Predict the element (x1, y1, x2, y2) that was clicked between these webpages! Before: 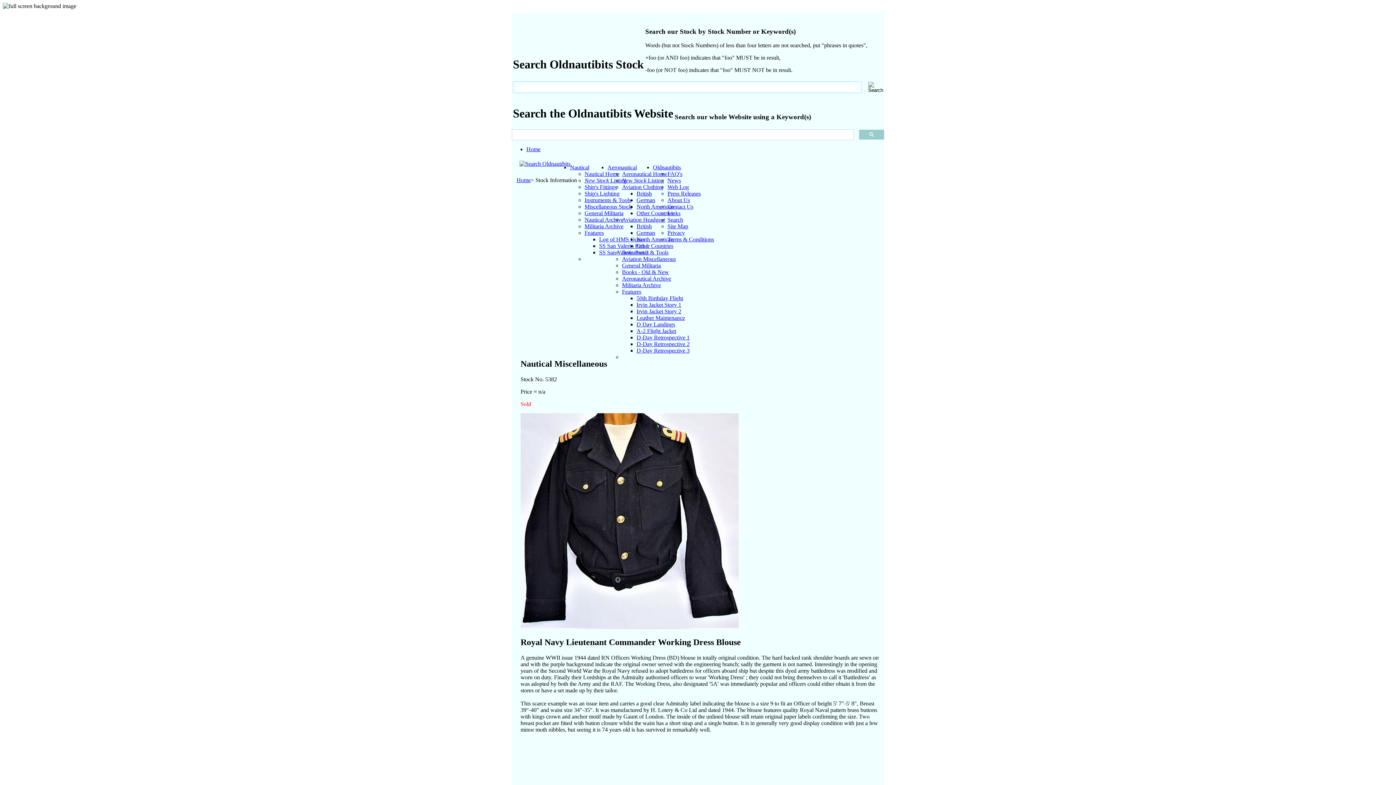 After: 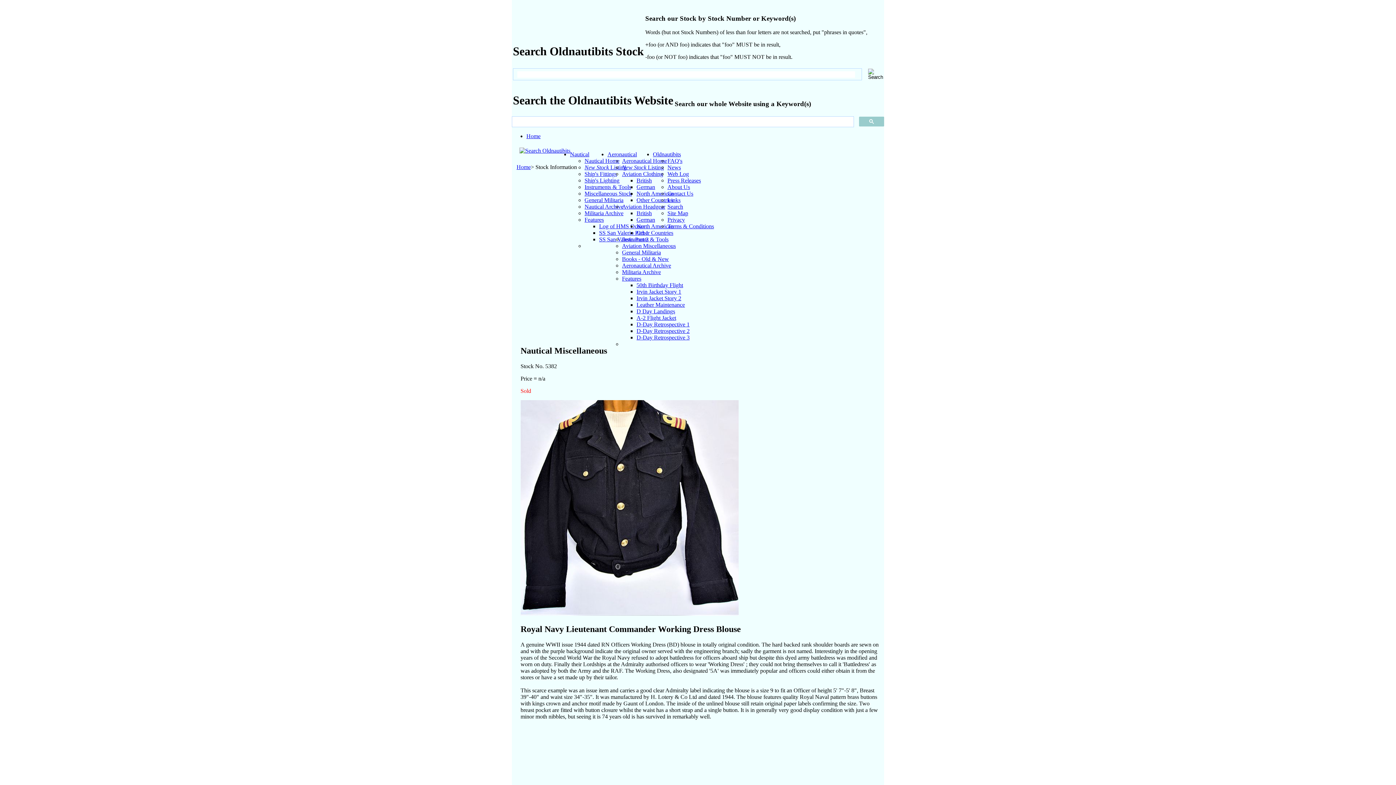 Action: label: Search bbox: (667, 216, 683, 222)